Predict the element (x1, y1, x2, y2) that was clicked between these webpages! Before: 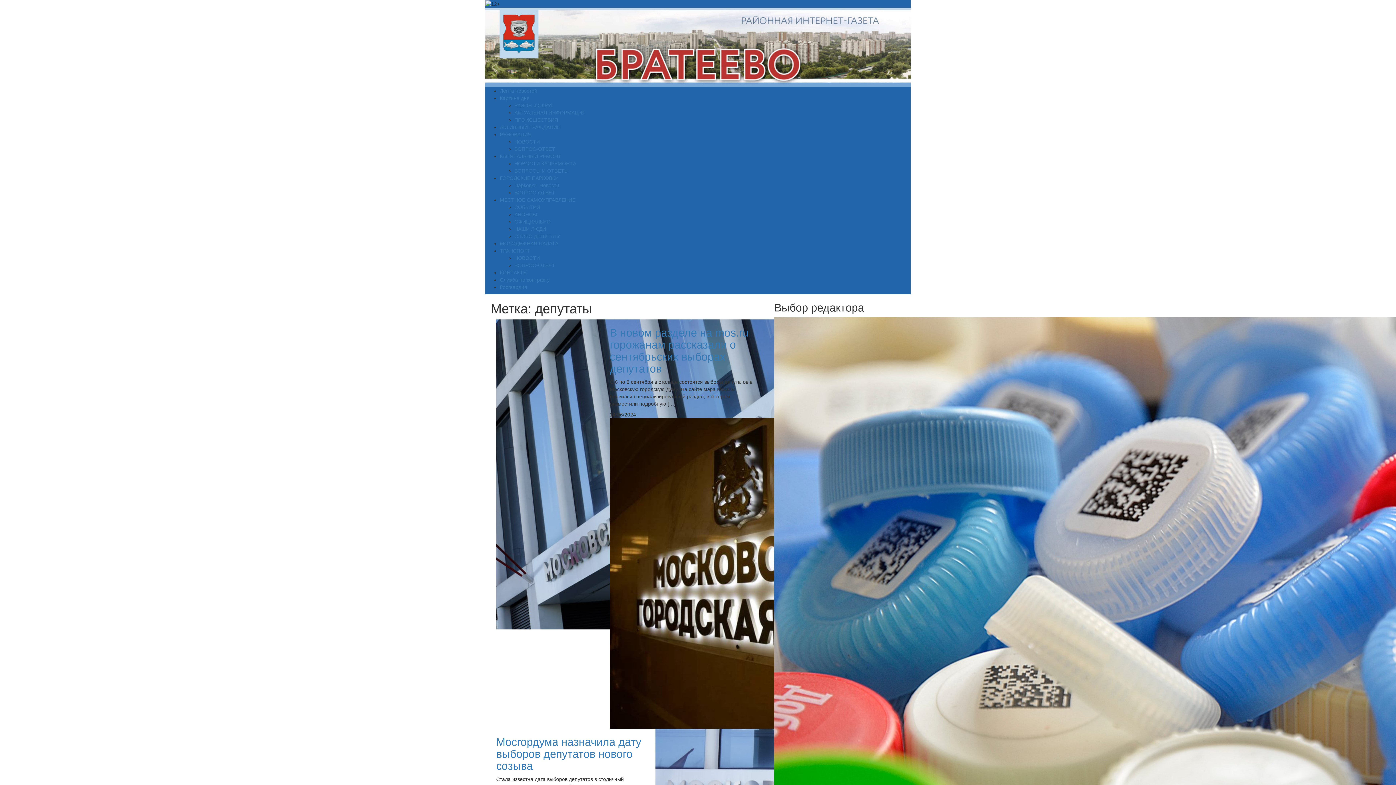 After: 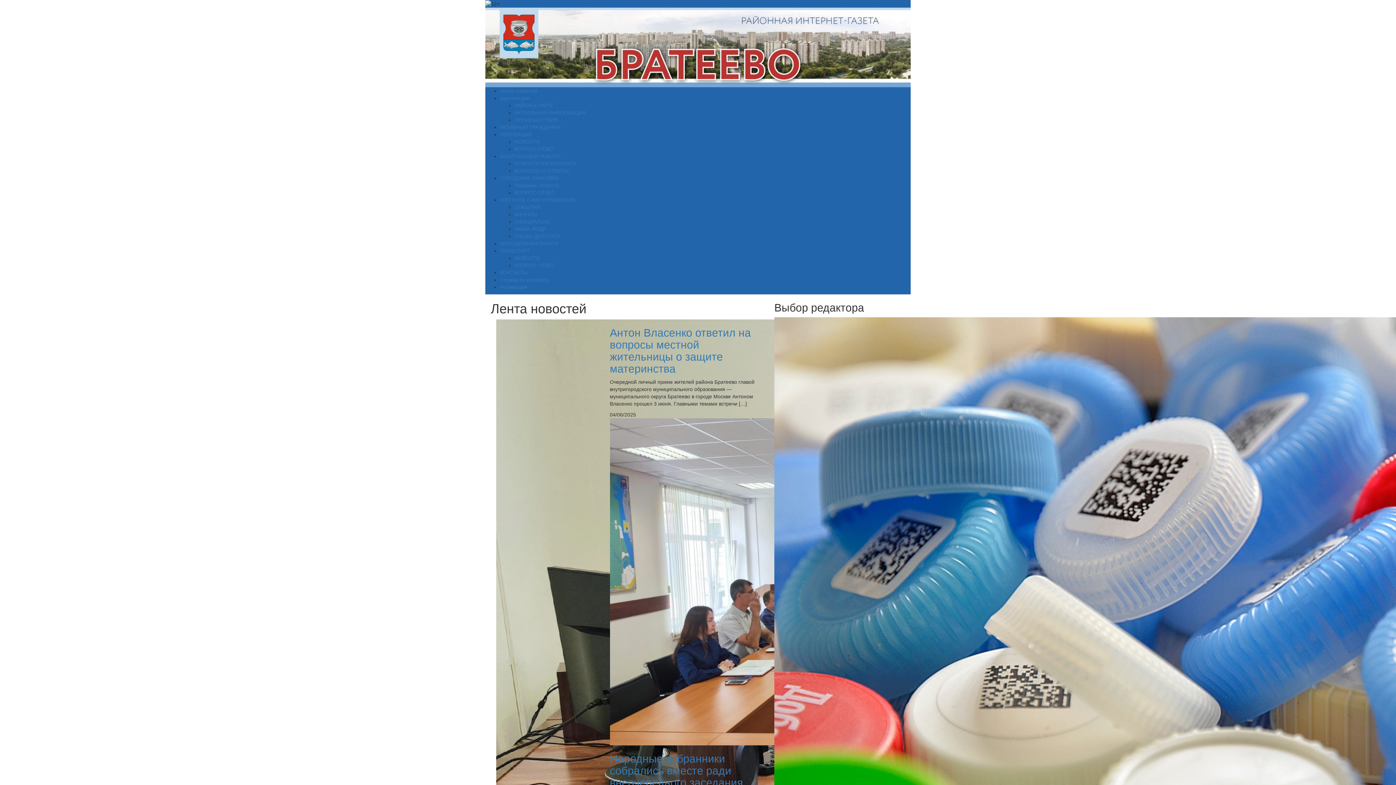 Action: bbox: (500, 197, 575, 203) label: МЕСТНОЕ САМОУПРАВЛЕНИЕ